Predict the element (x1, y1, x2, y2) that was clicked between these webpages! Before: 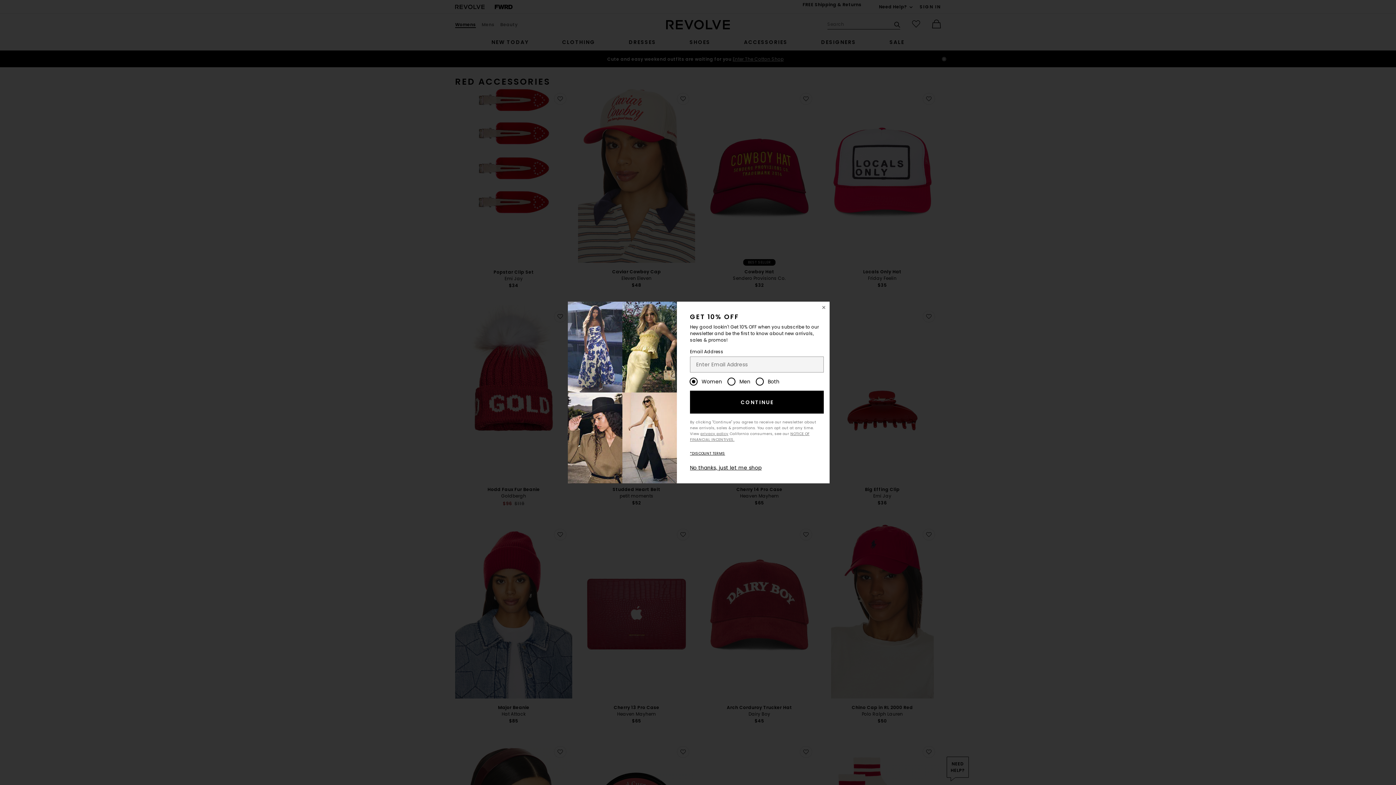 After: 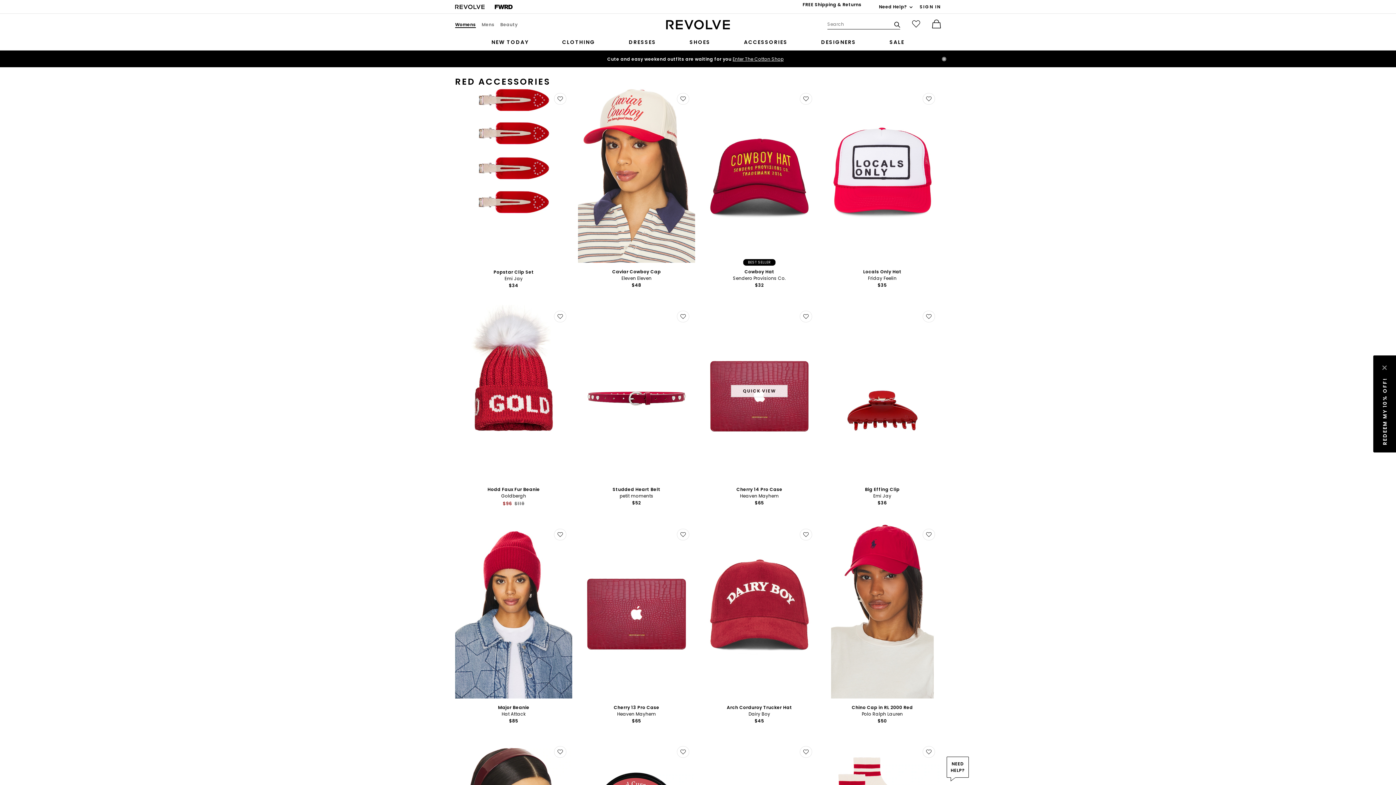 Action: bbox: (690, 464, 761, 471) label: No thanks, just let me shop